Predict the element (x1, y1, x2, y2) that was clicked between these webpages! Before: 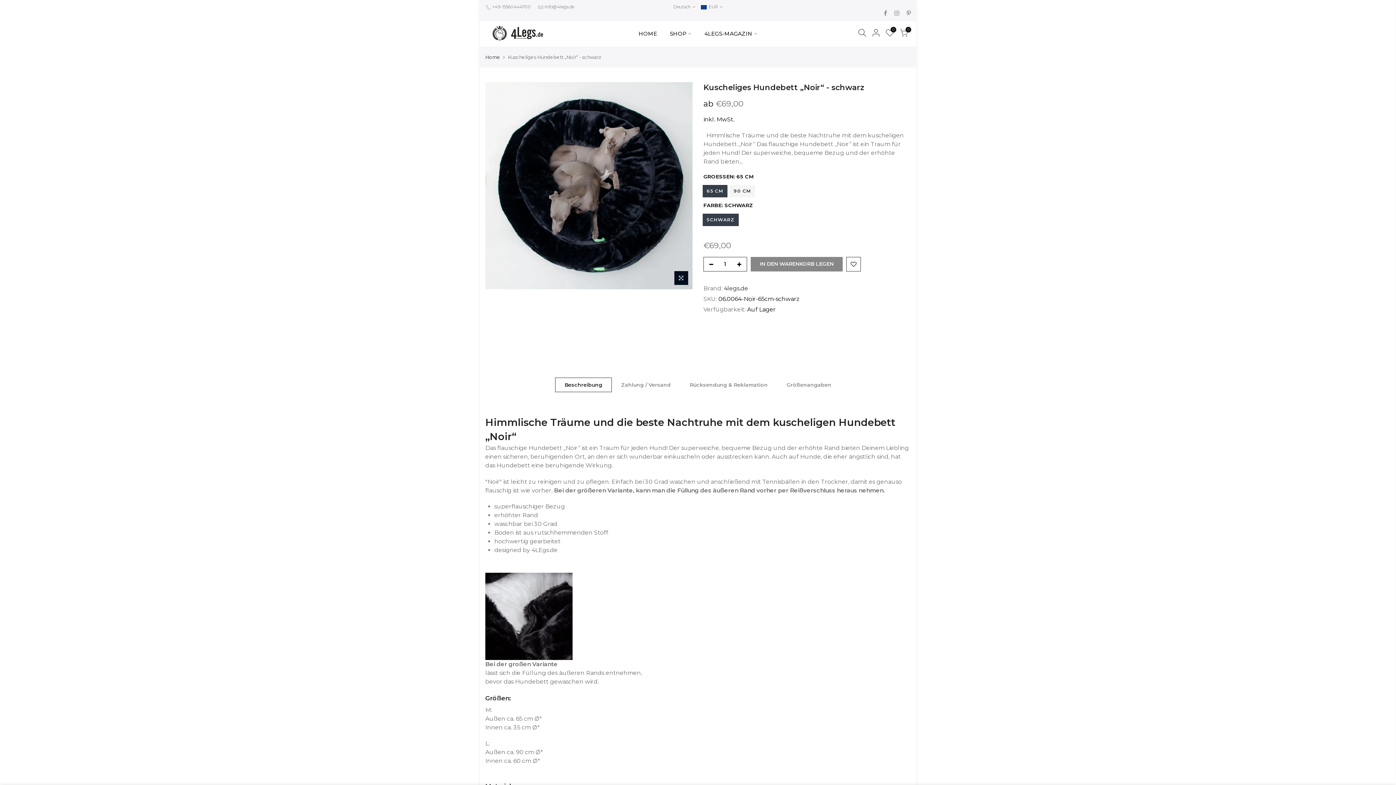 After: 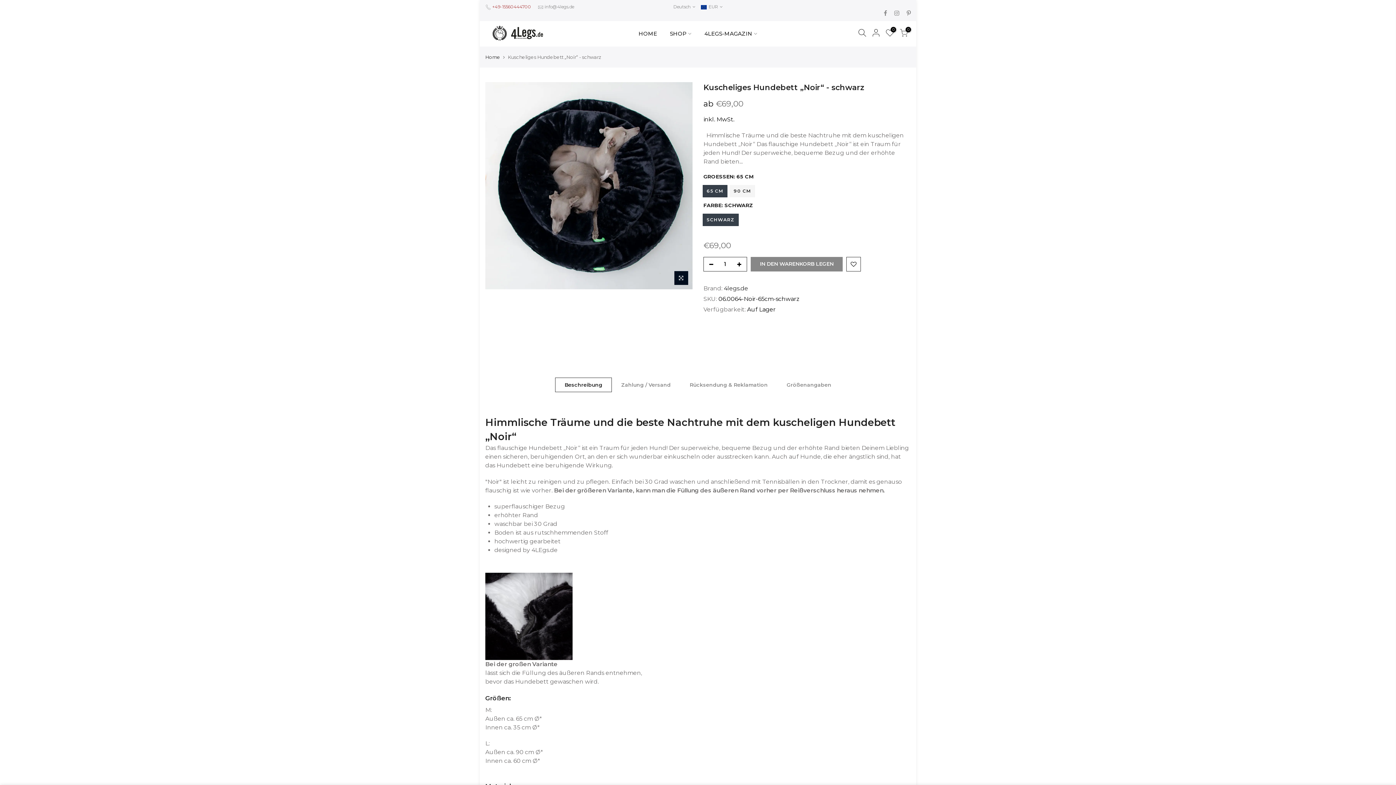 Action: label:  +49-15560444700 bbox: (491, 4, 531, 9)